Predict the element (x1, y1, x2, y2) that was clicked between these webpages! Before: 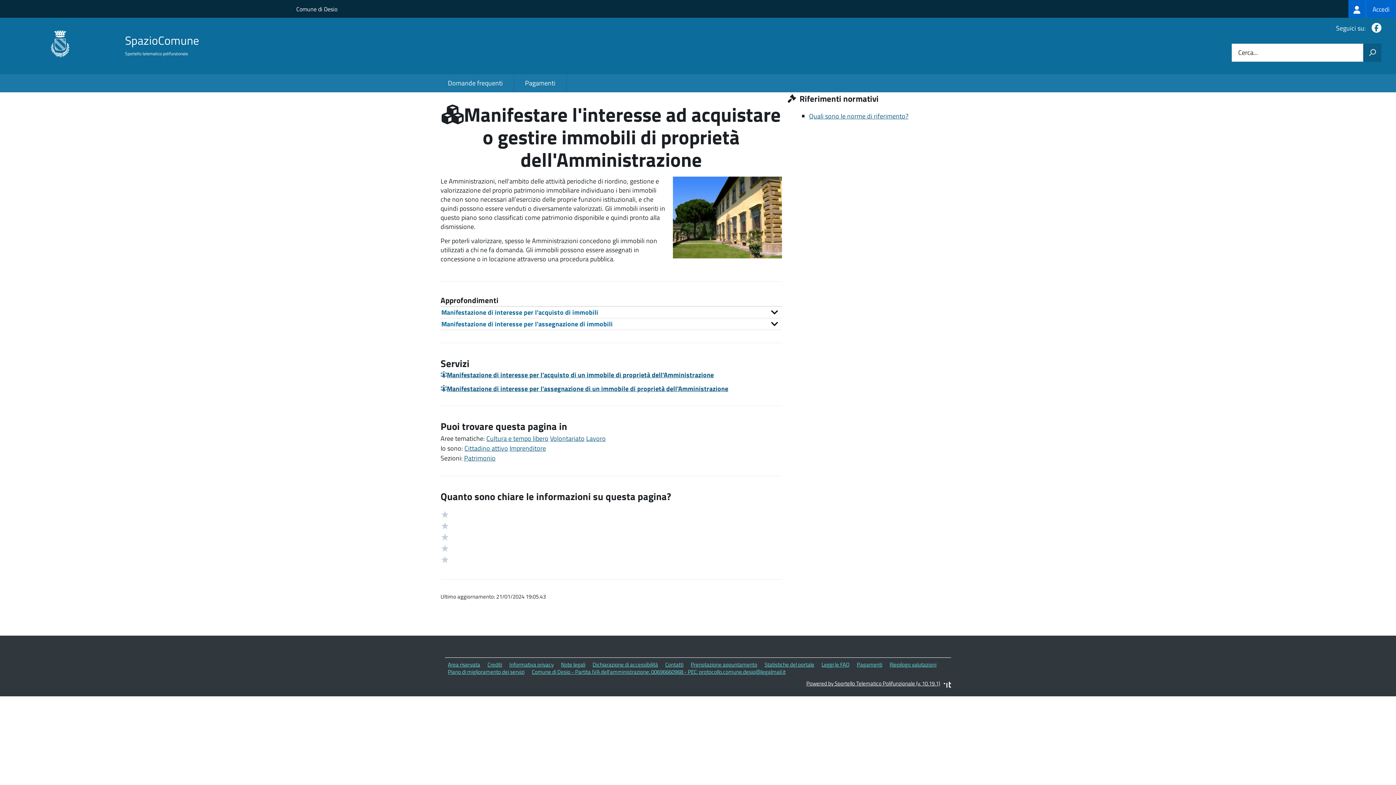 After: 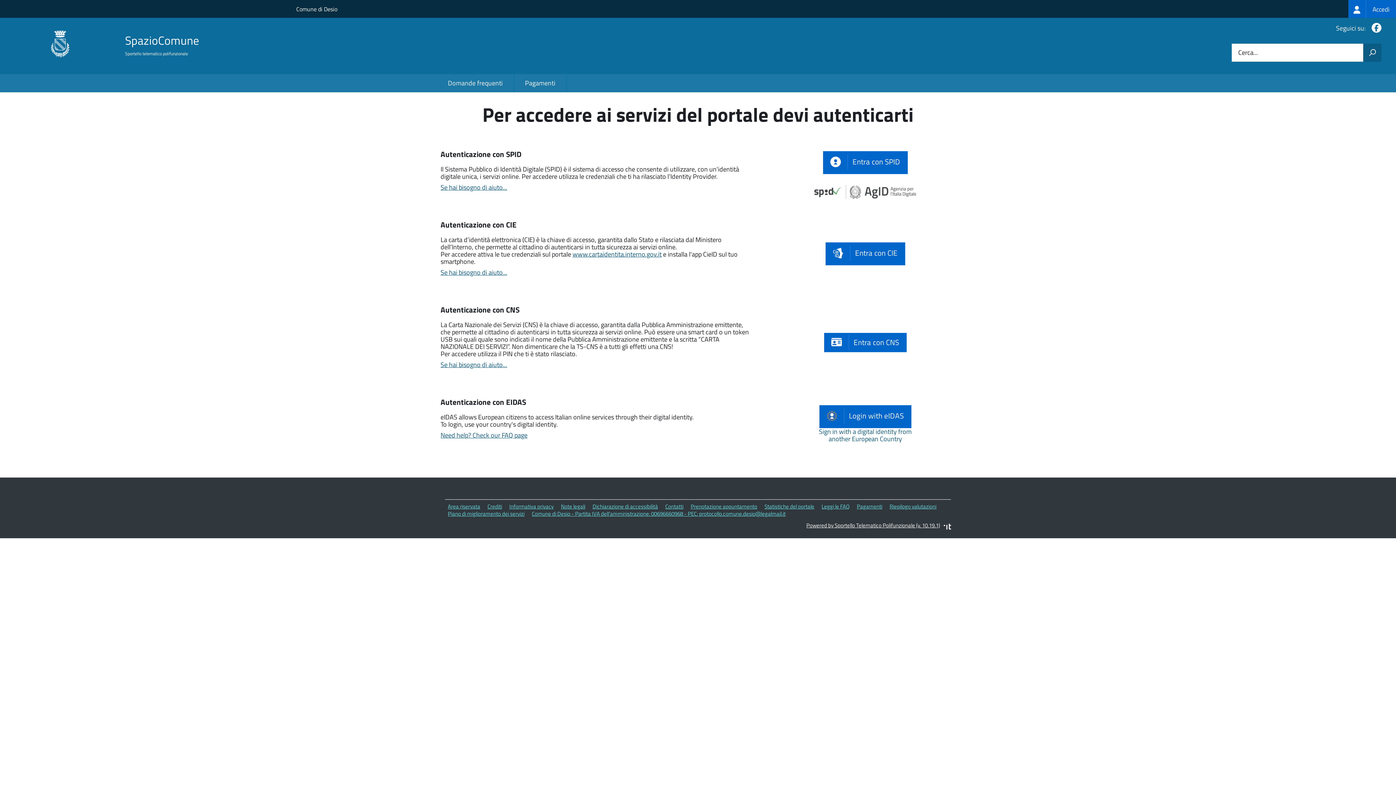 Action: label: 	Accedi bbox: (1348, 0, 1396, 17)